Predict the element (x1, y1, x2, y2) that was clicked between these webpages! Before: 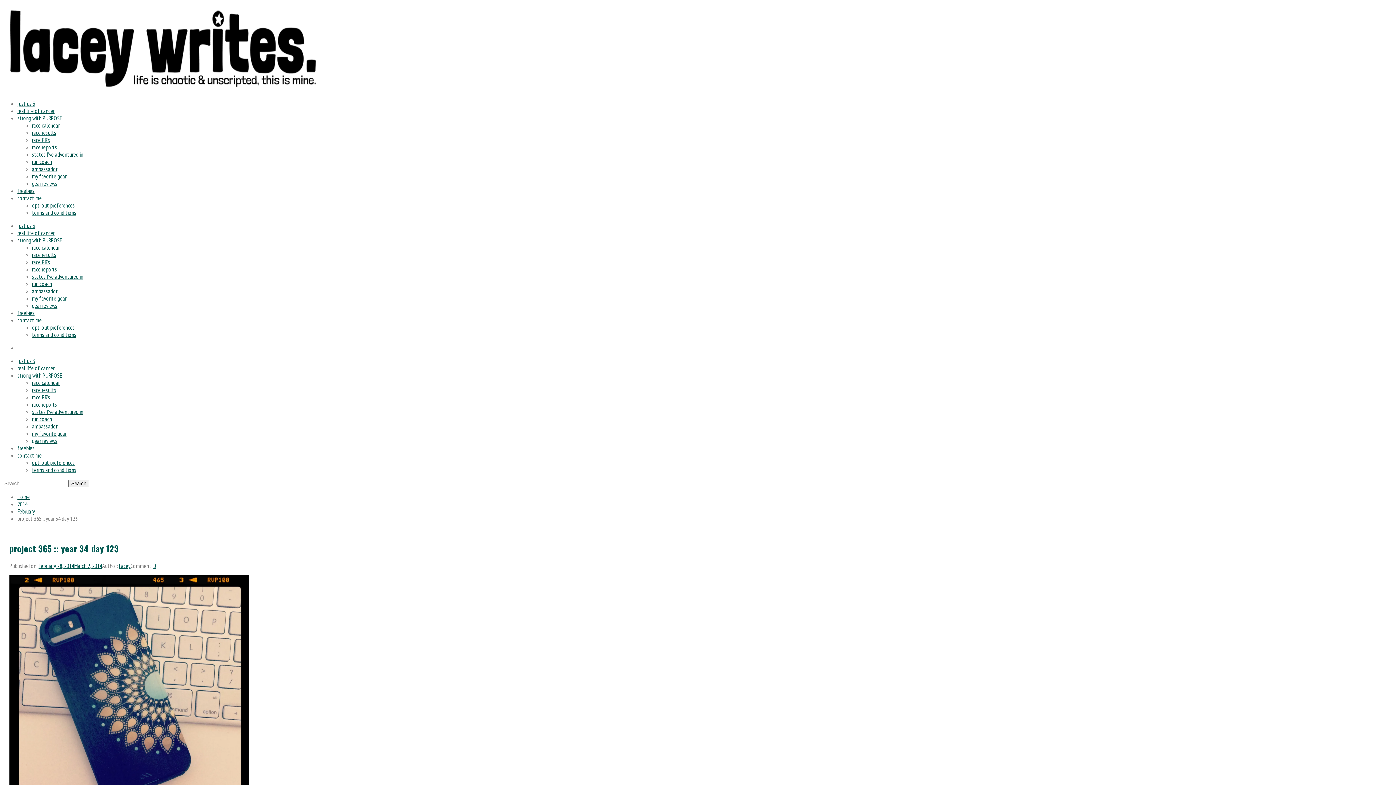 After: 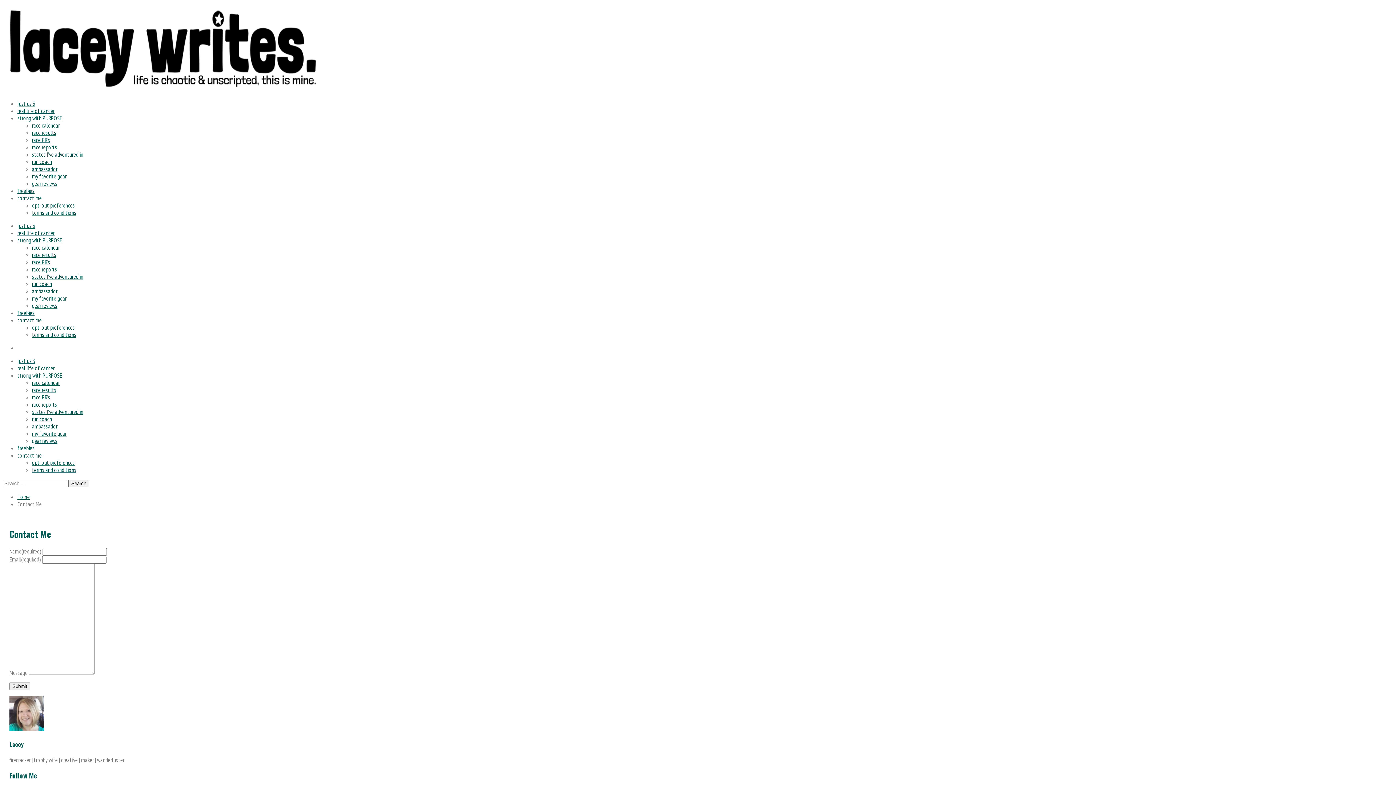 Action: label: contact me bbox: (17, 194, 41, 201)